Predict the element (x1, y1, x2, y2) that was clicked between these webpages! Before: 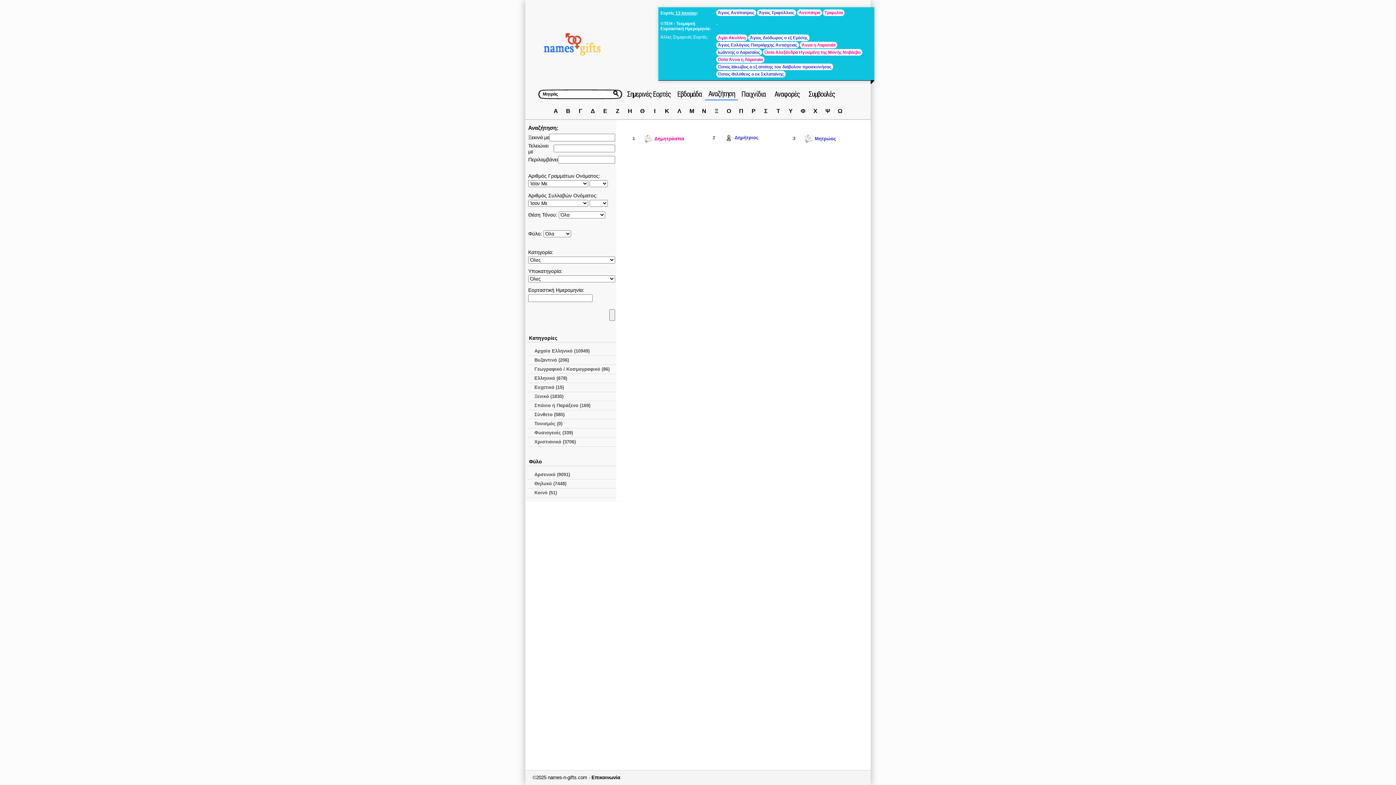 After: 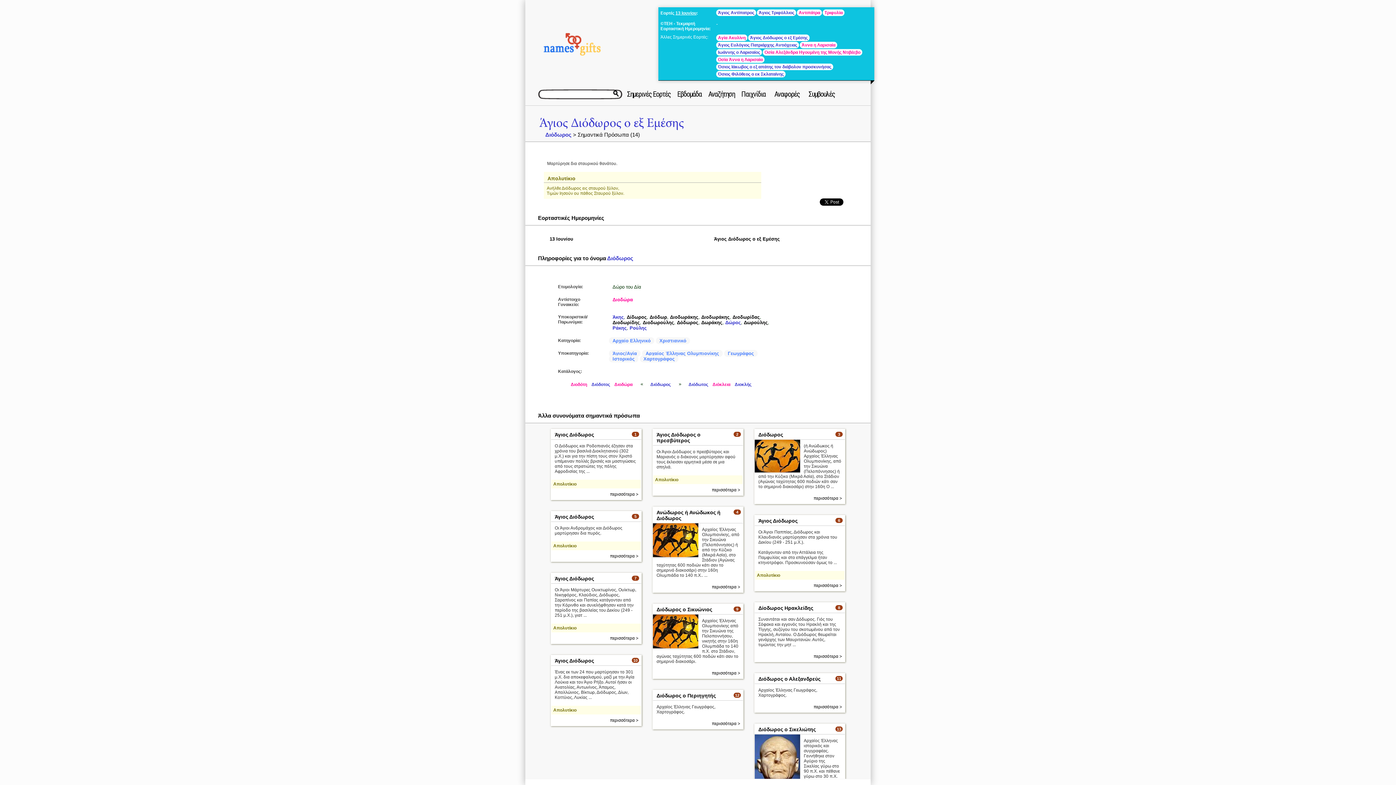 Action: bbox: (748, 34, 809, 41) label: Άγιος Διόδωρος ο εξ Εμέσης